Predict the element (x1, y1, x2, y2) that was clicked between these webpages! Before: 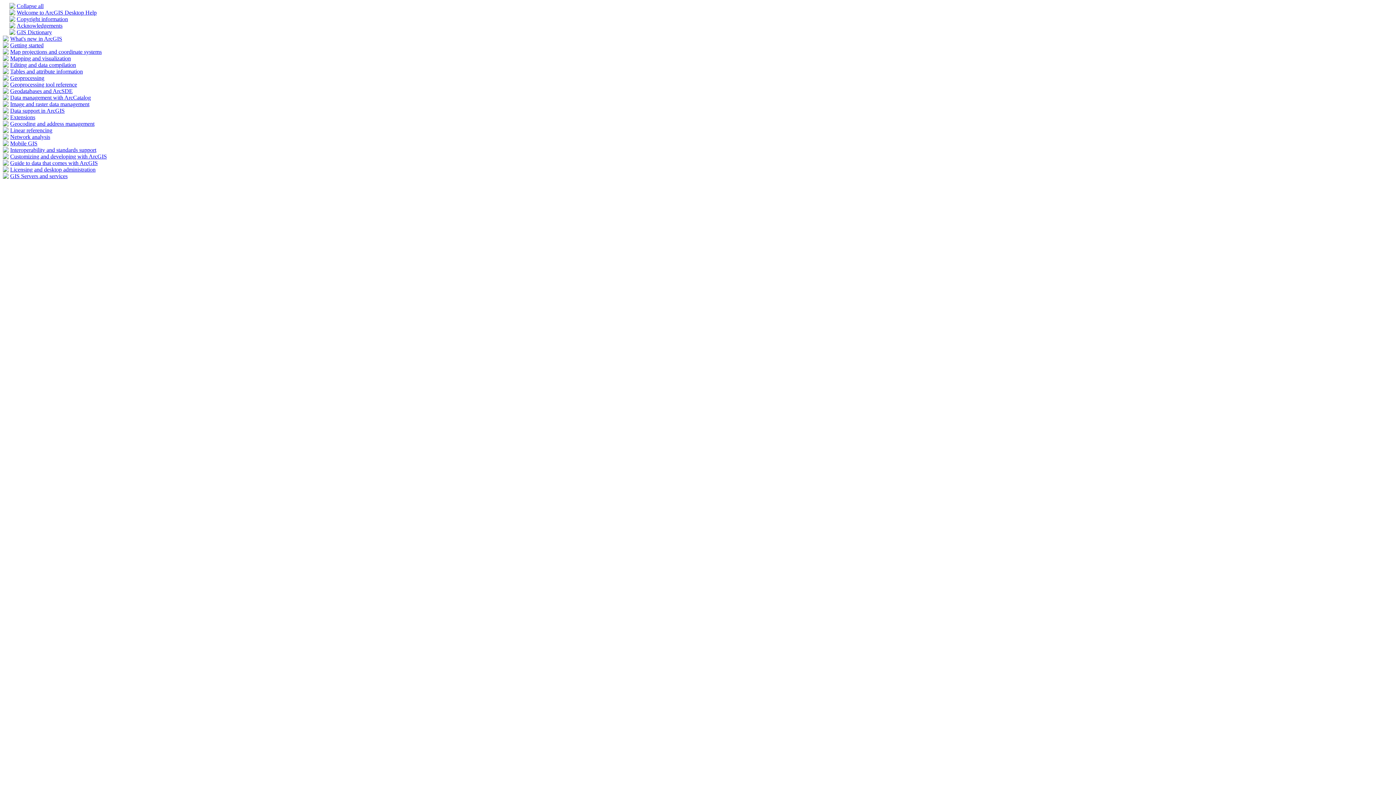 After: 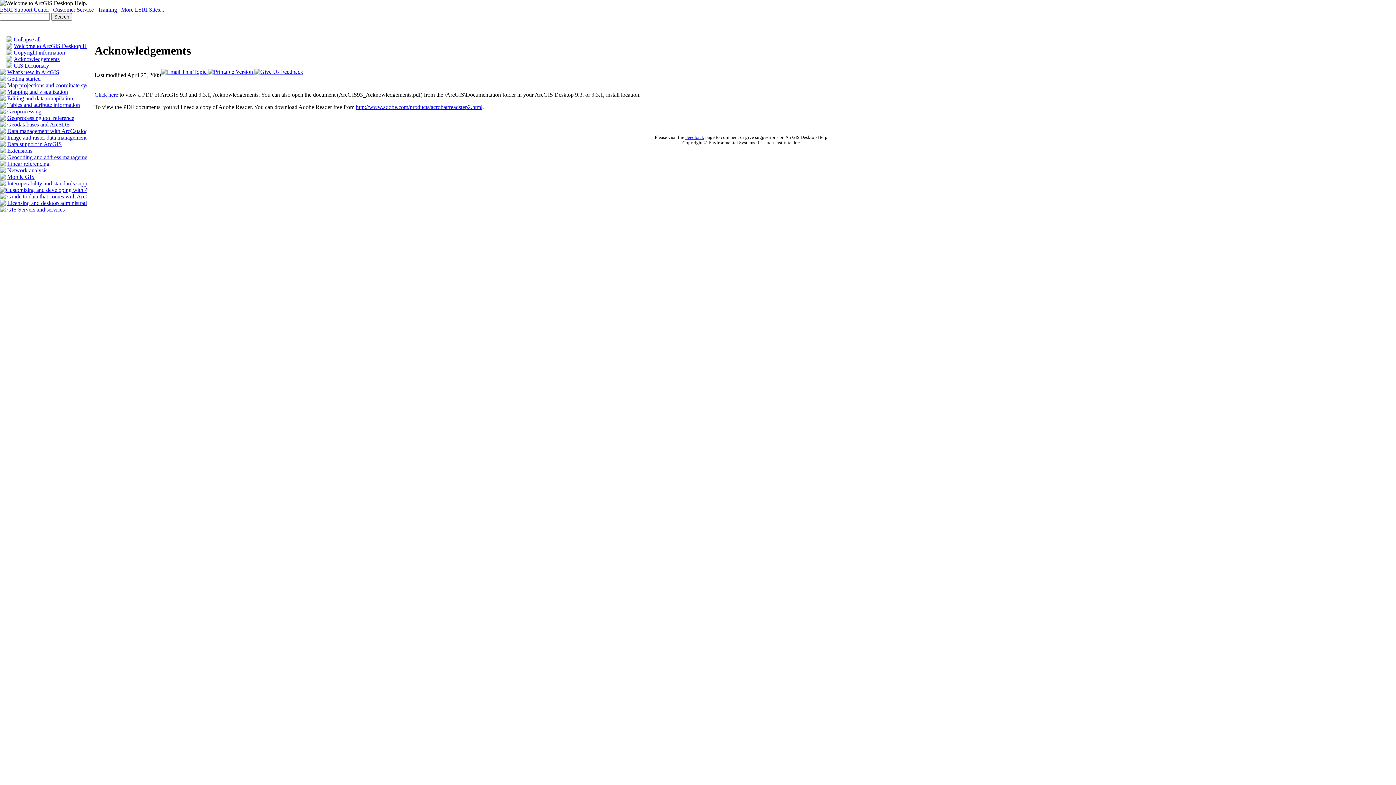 Action: label: Acknowledgements bbox: (16, 22, 62, 28)